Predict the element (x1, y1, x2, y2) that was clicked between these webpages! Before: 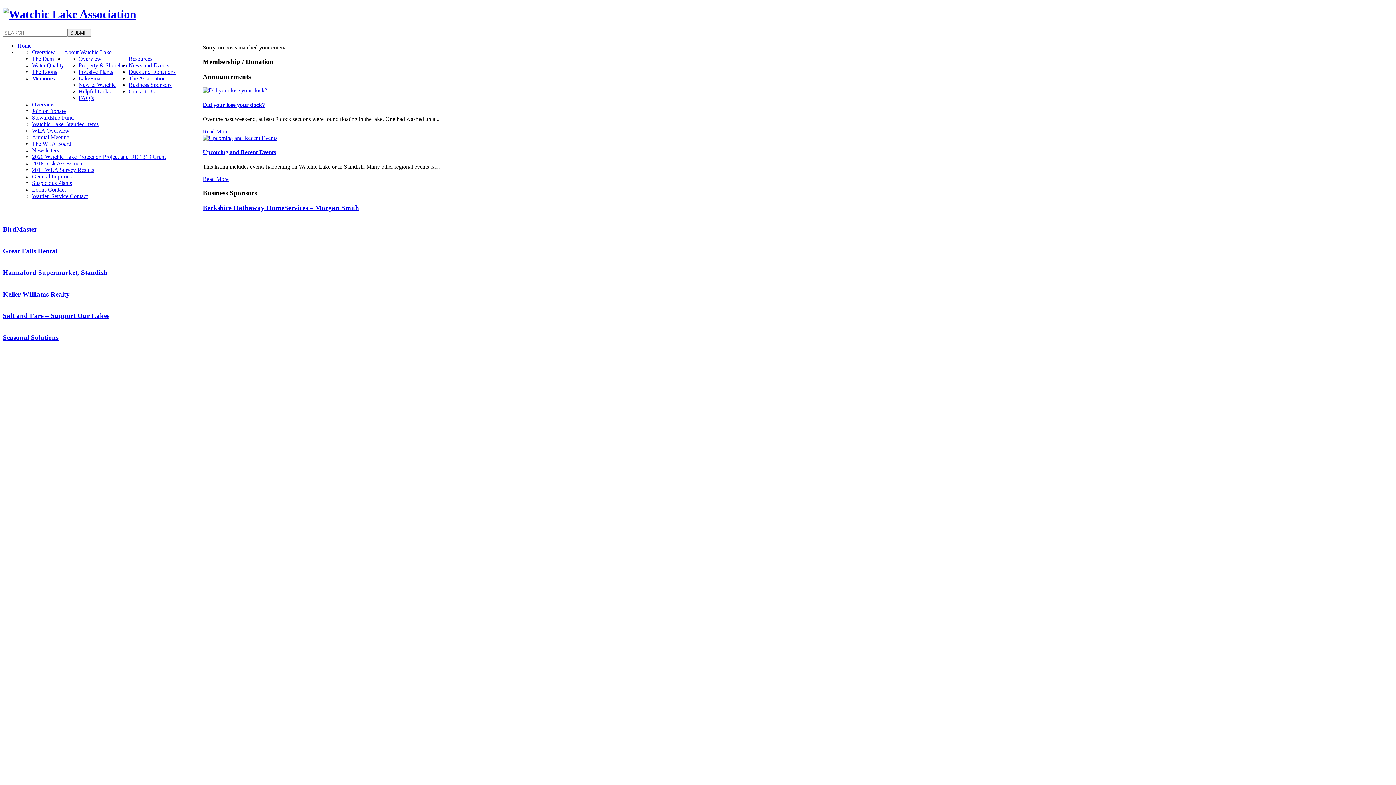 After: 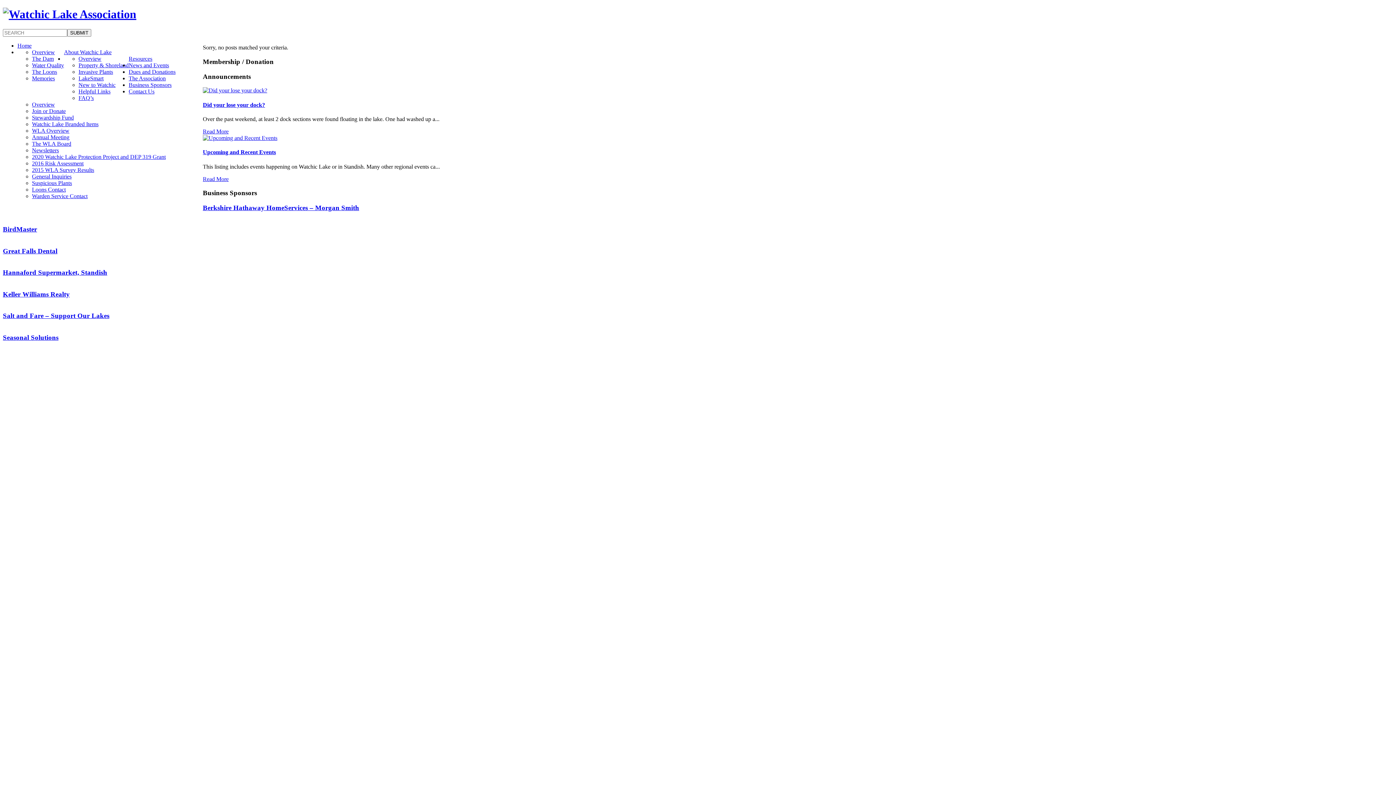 Action: label: Dues and Donations bbox: (128, 68, 175, 74)